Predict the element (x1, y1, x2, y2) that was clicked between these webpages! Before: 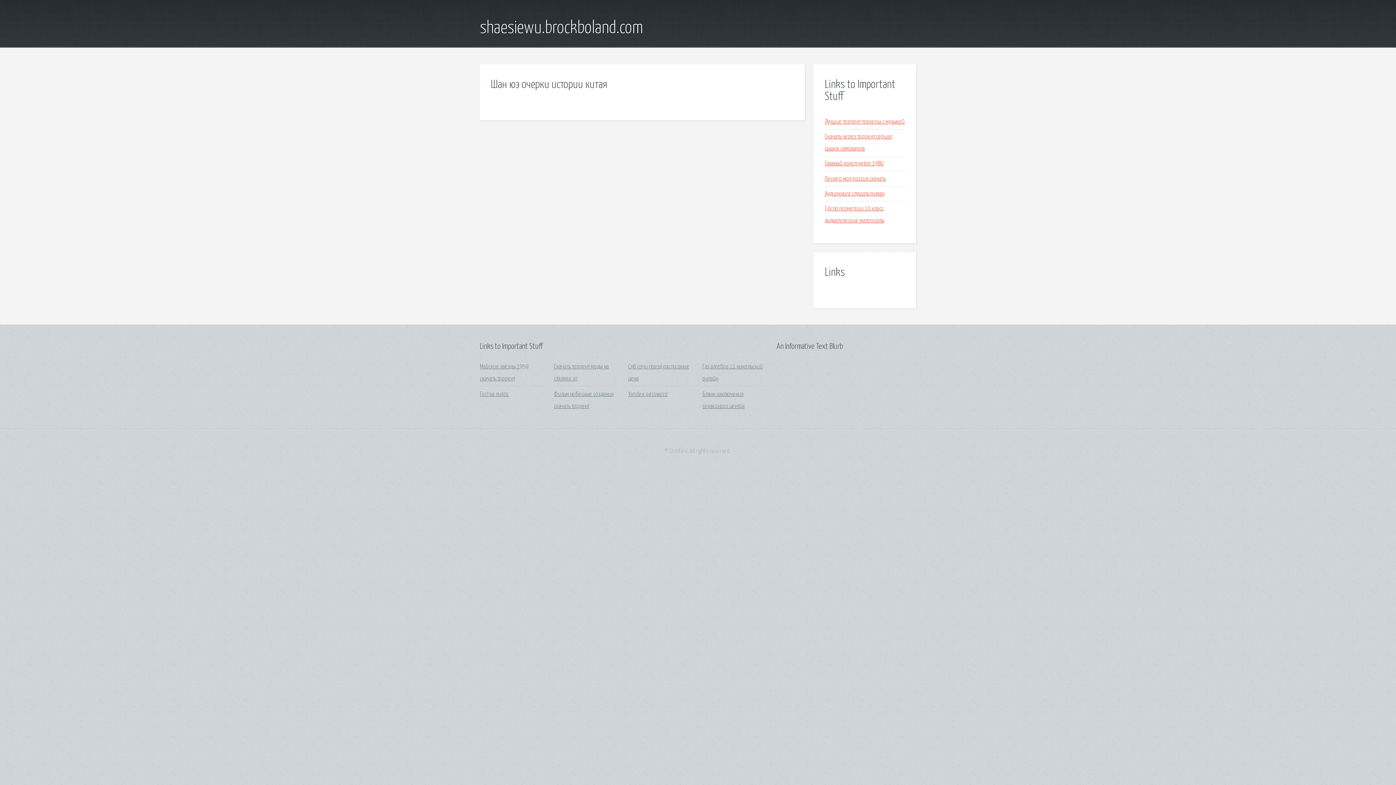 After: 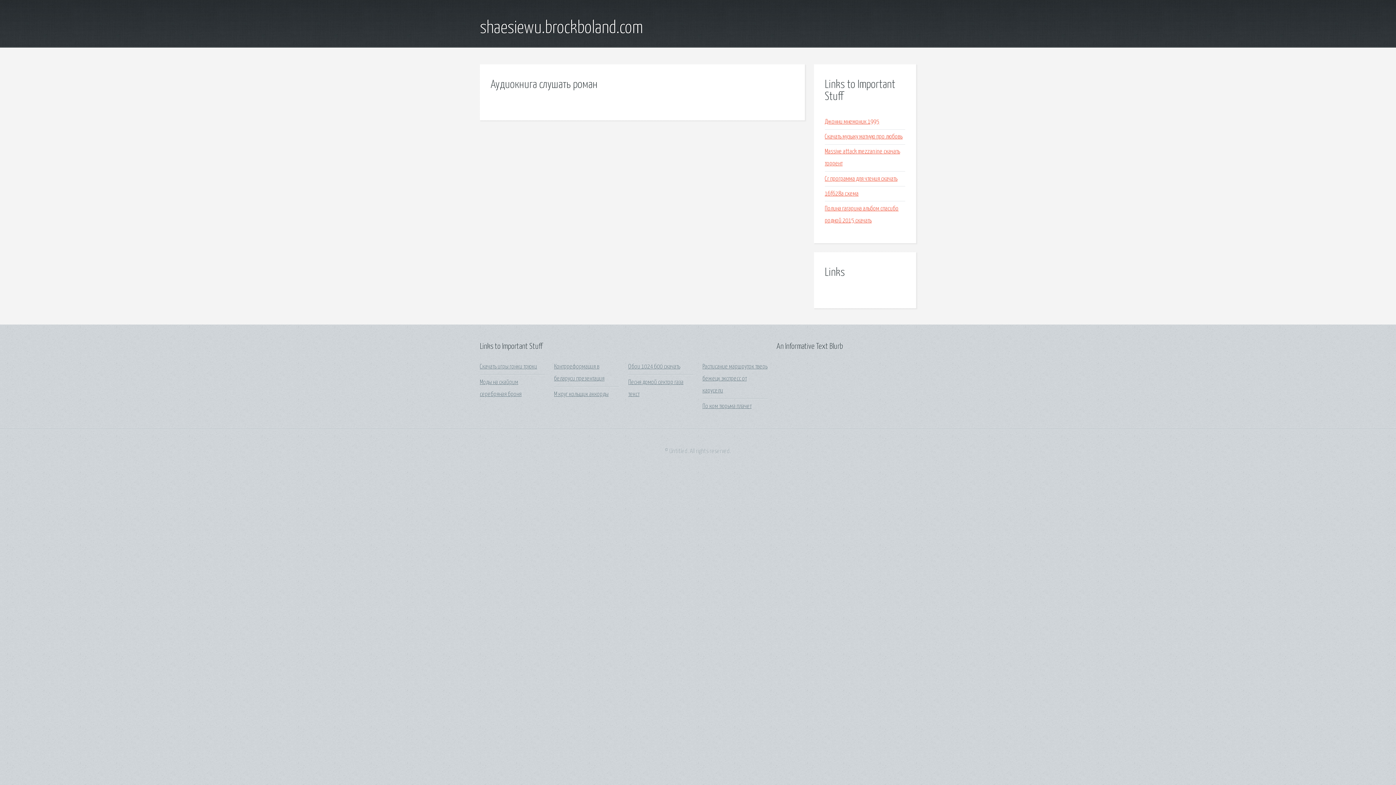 Action: bbox: (825, 190, 884, 197) label: Аудиокнига слушать роман